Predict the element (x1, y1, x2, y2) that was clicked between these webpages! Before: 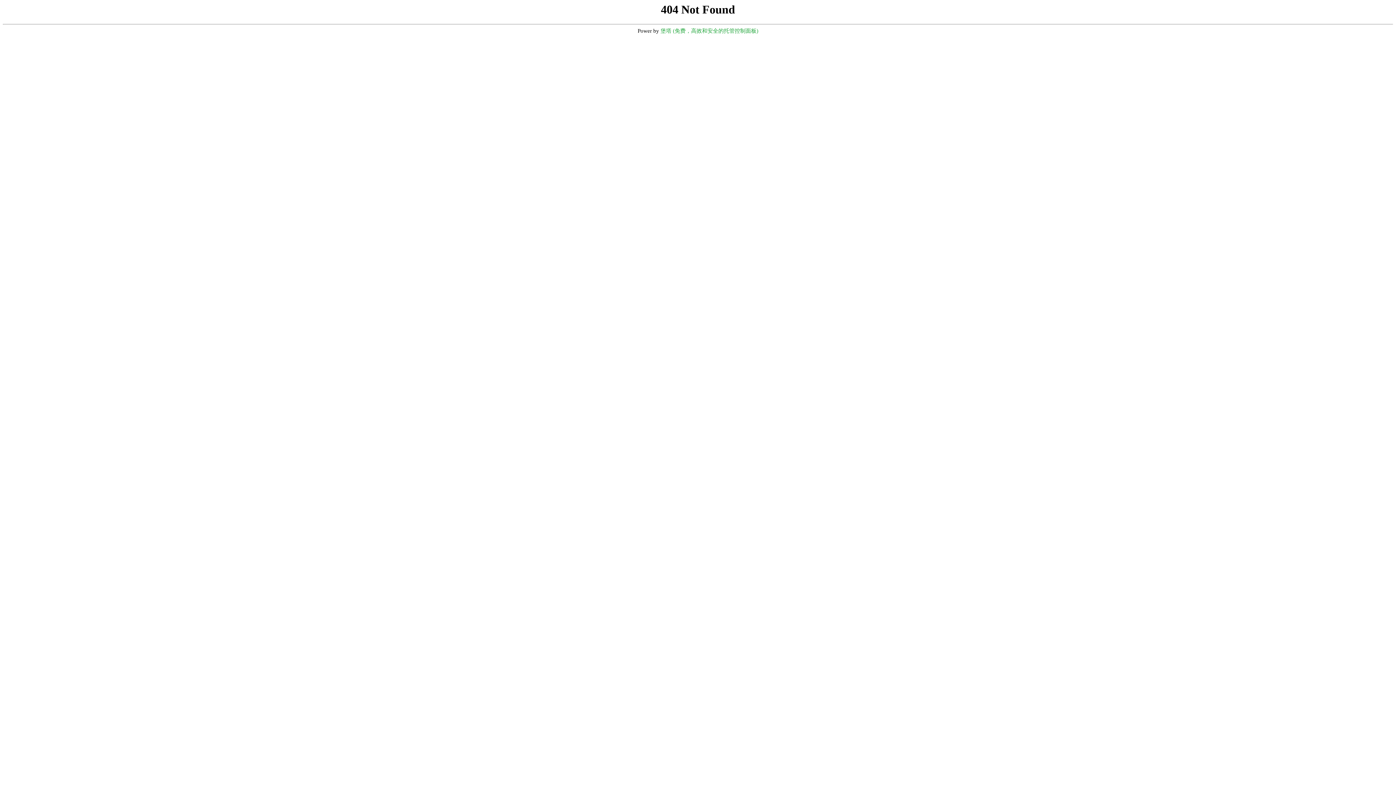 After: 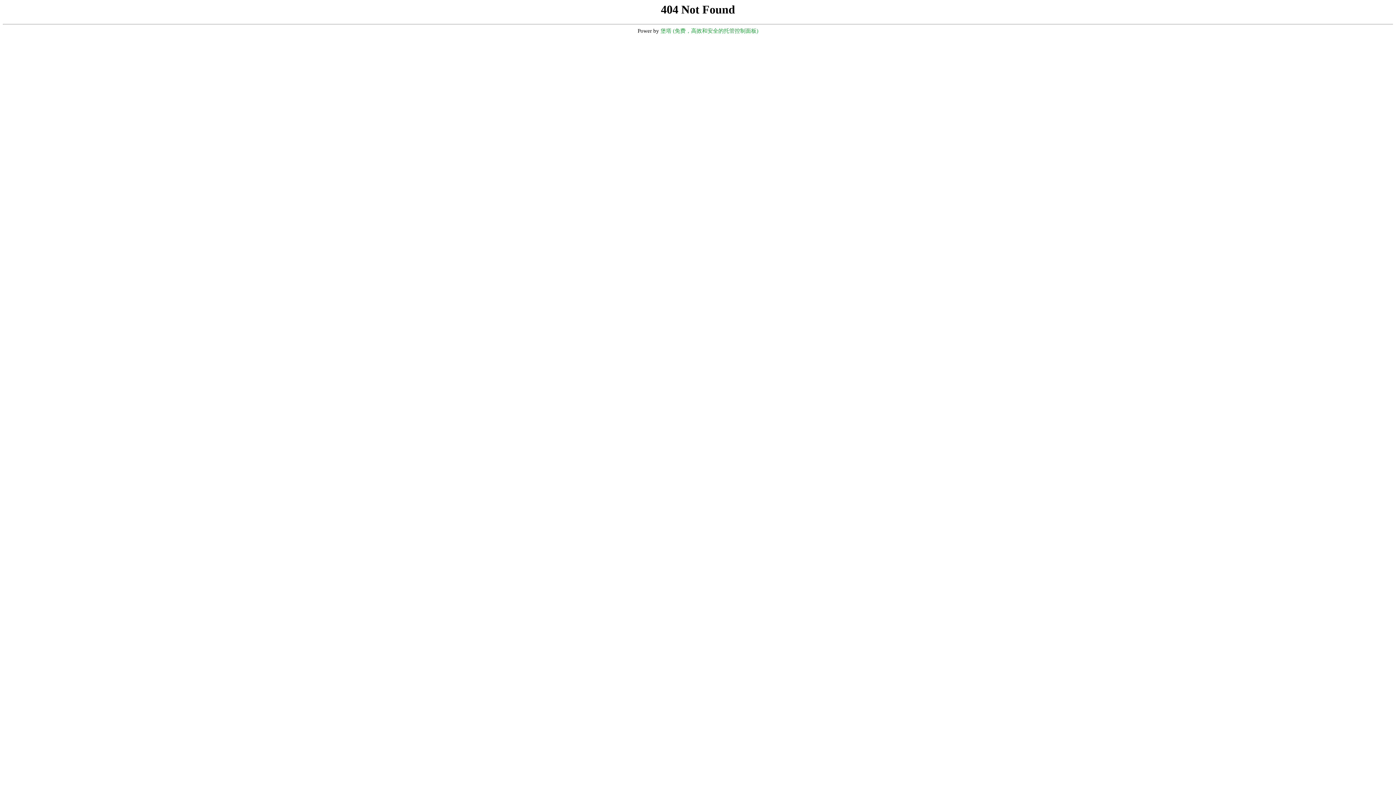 Action: label: 堡塔 (免费，高效和安全的托管控制面板) bbox: (660, 28, 758, 33)